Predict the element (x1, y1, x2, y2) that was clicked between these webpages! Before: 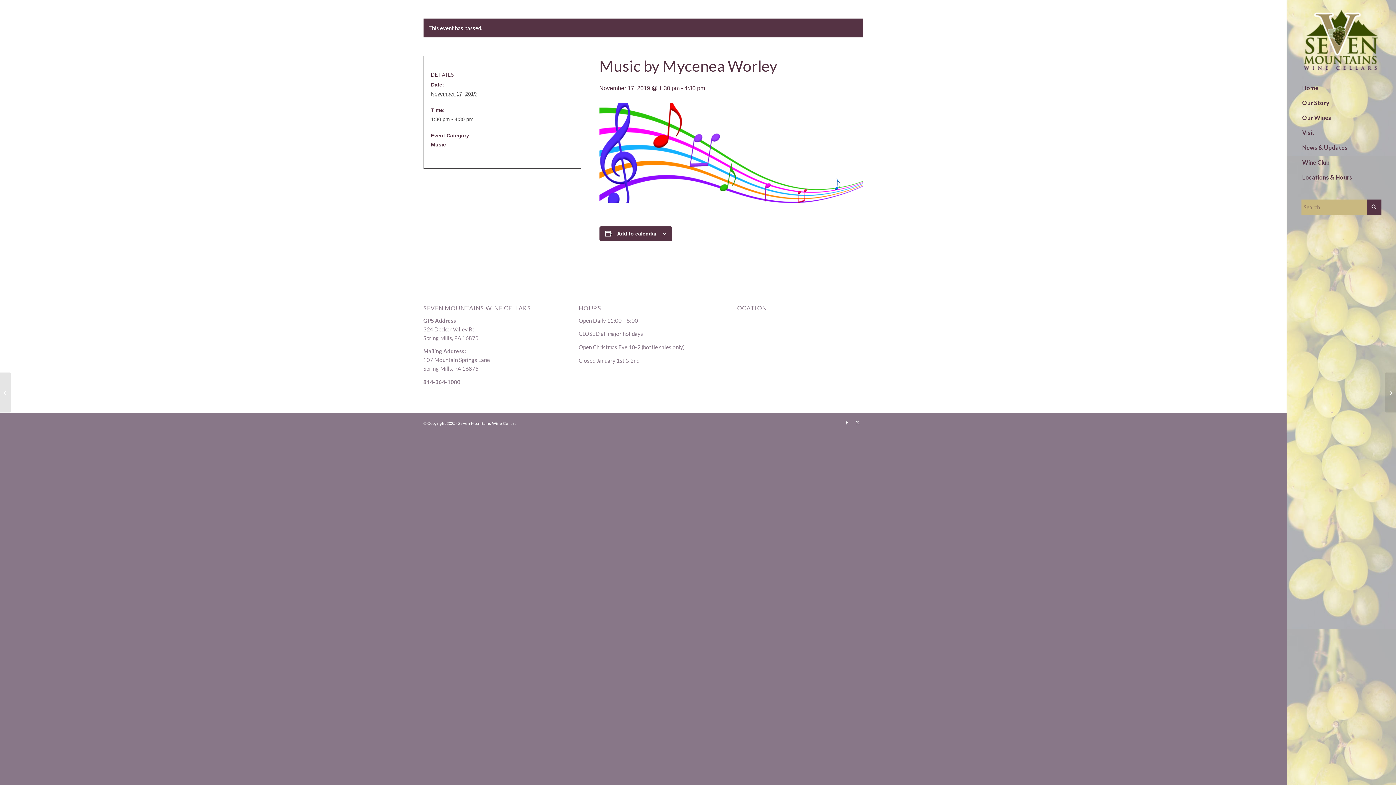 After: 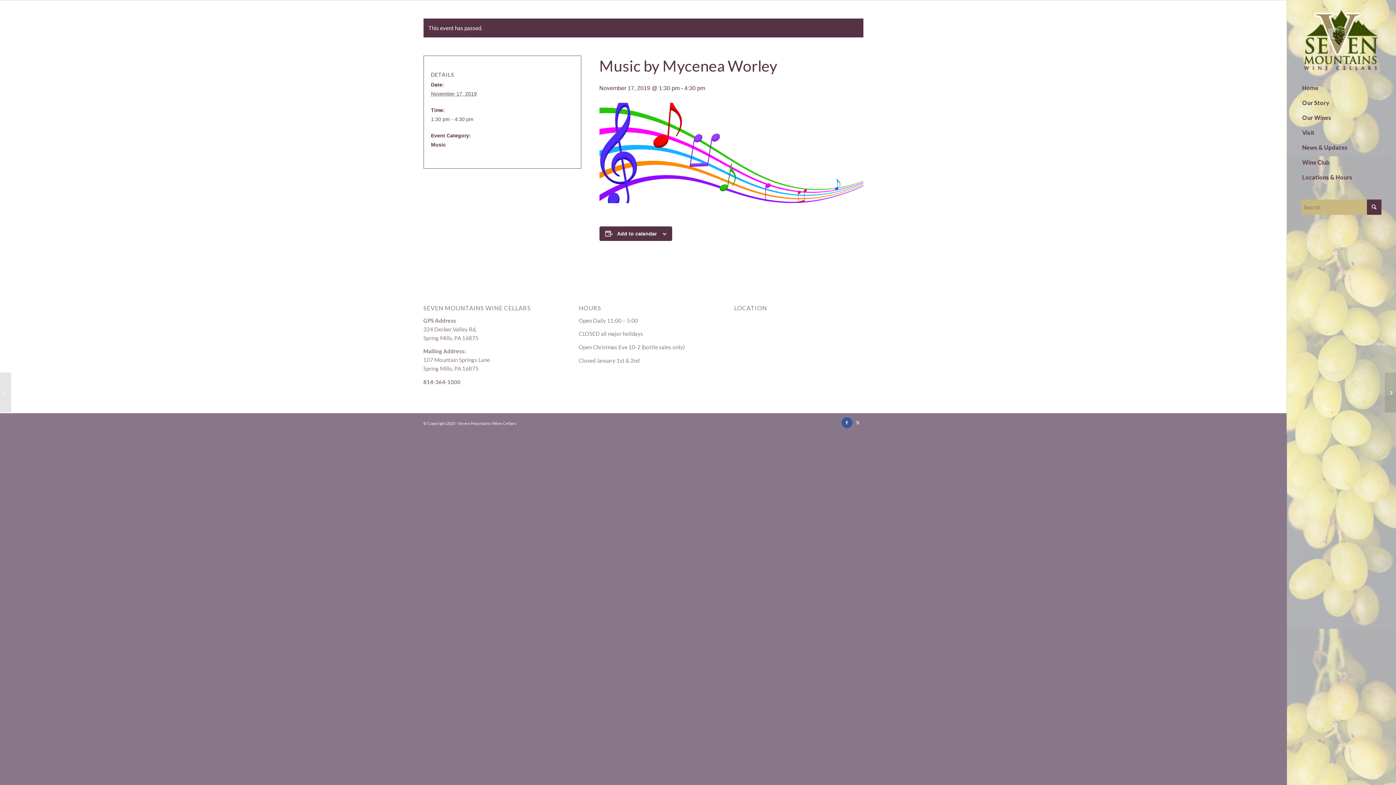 Action: bbox: (841, 417, 852, 428) label: Link to Facebook